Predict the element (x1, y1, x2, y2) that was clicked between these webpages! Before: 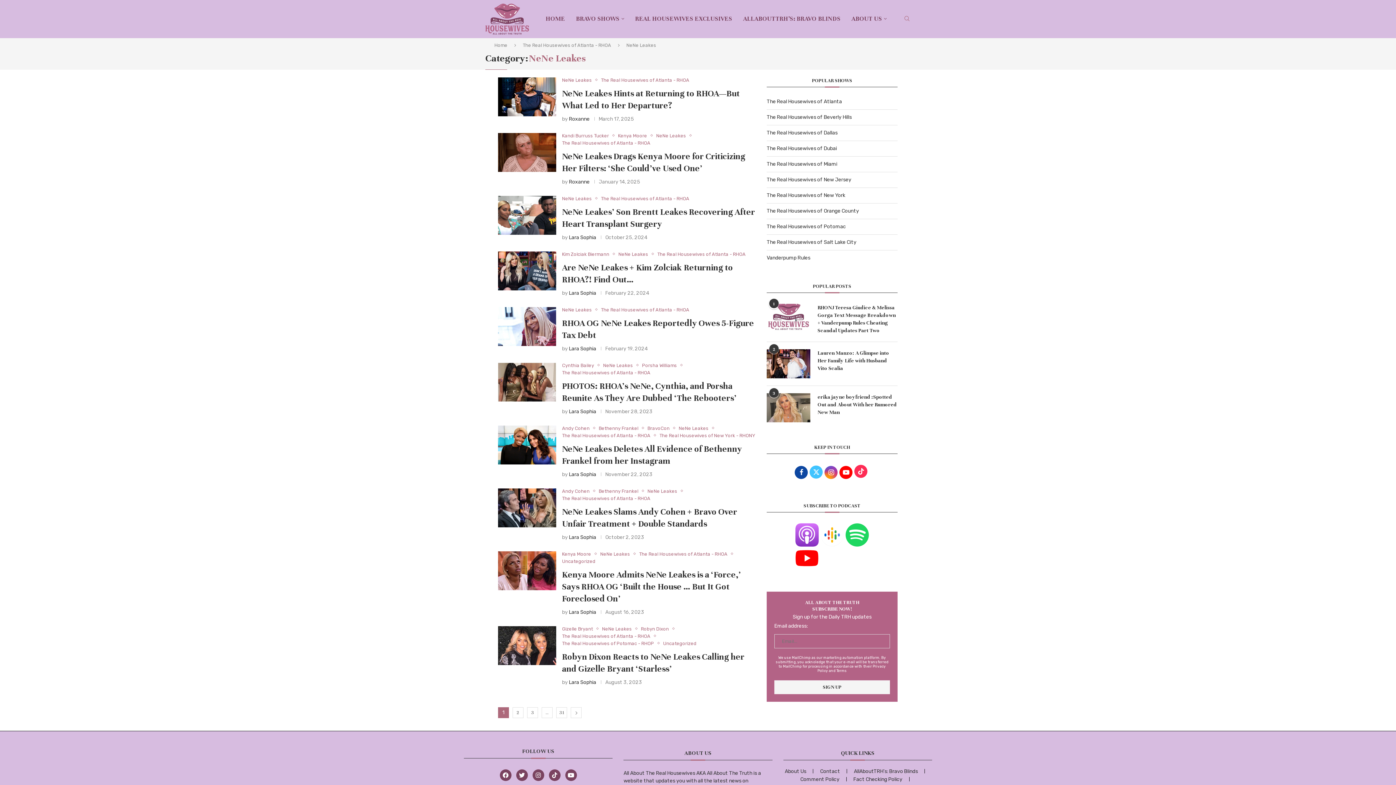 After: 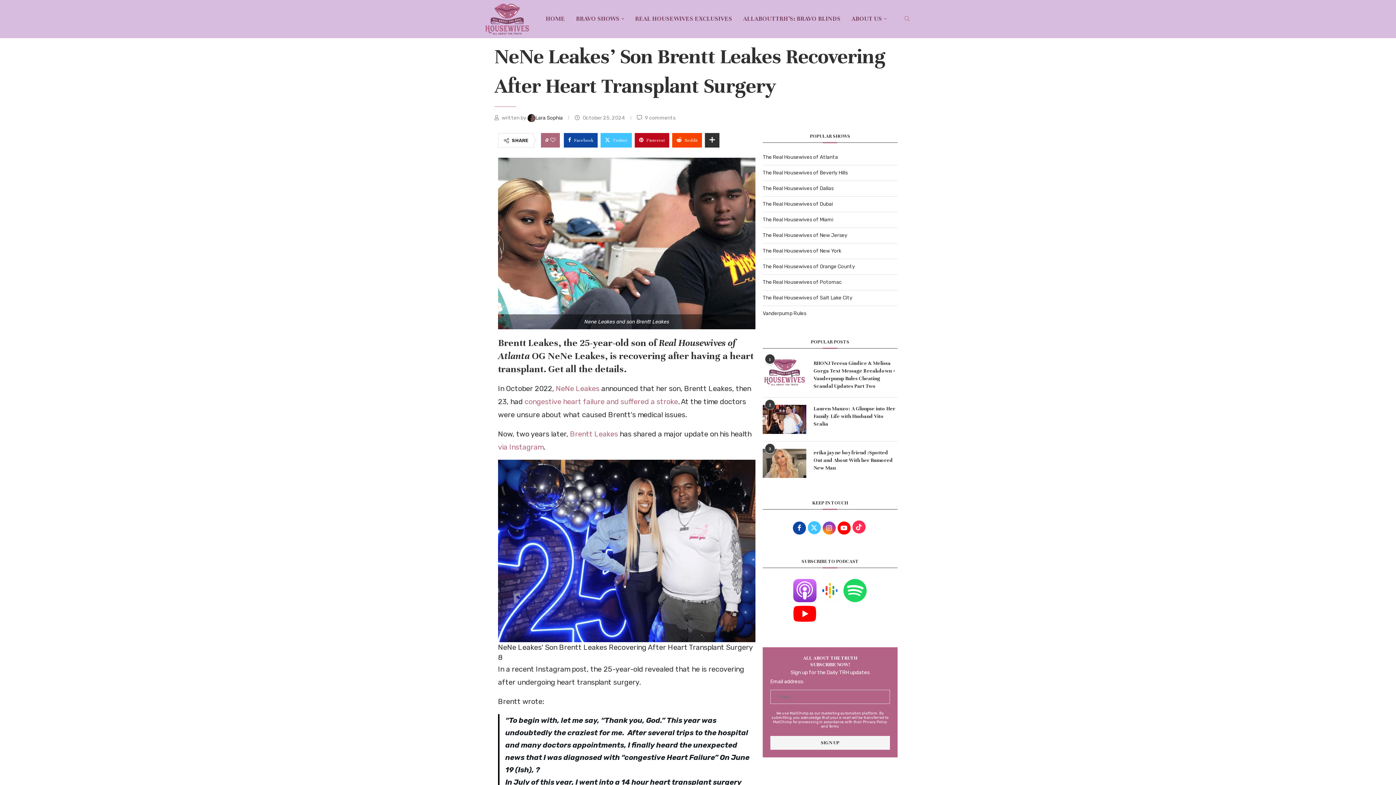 Action: bbox: (498, 195, 556, 234)